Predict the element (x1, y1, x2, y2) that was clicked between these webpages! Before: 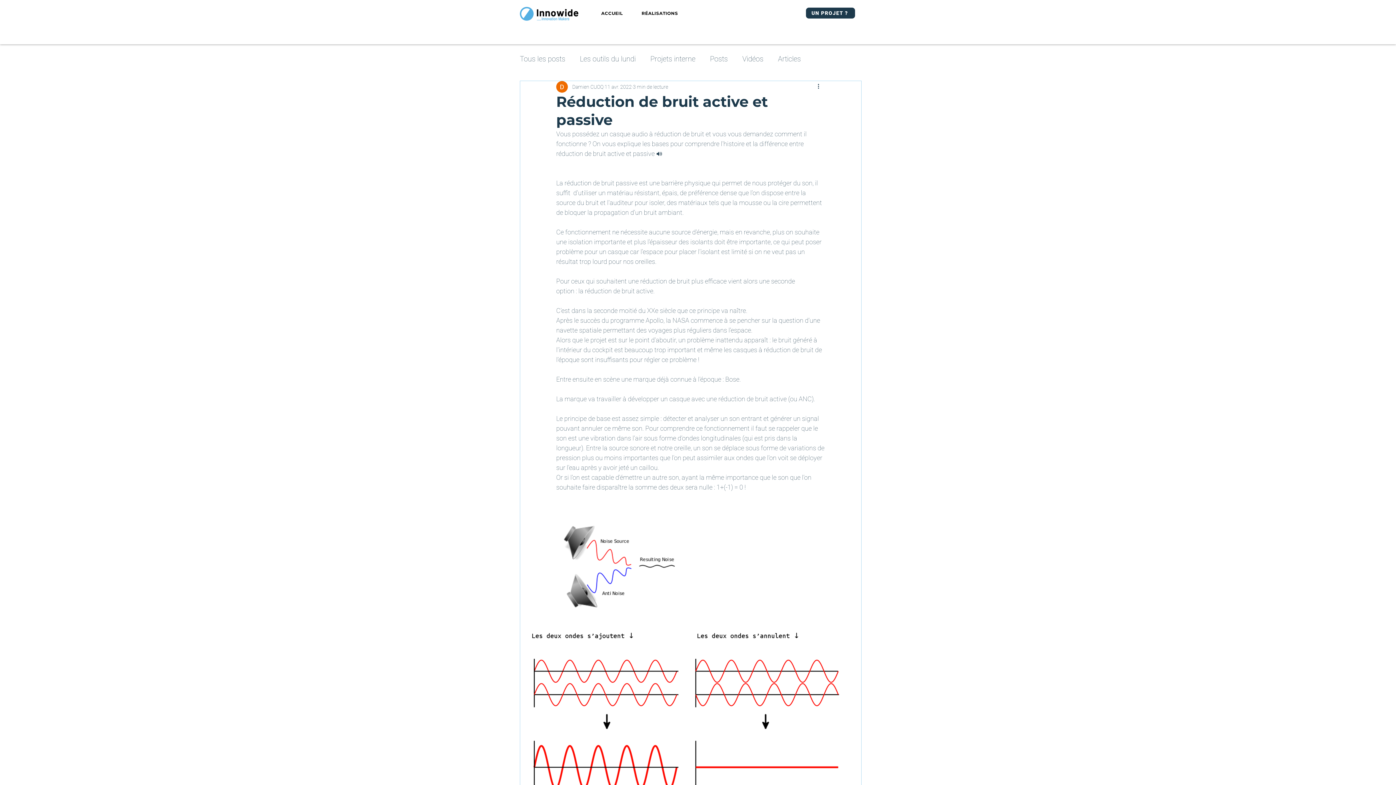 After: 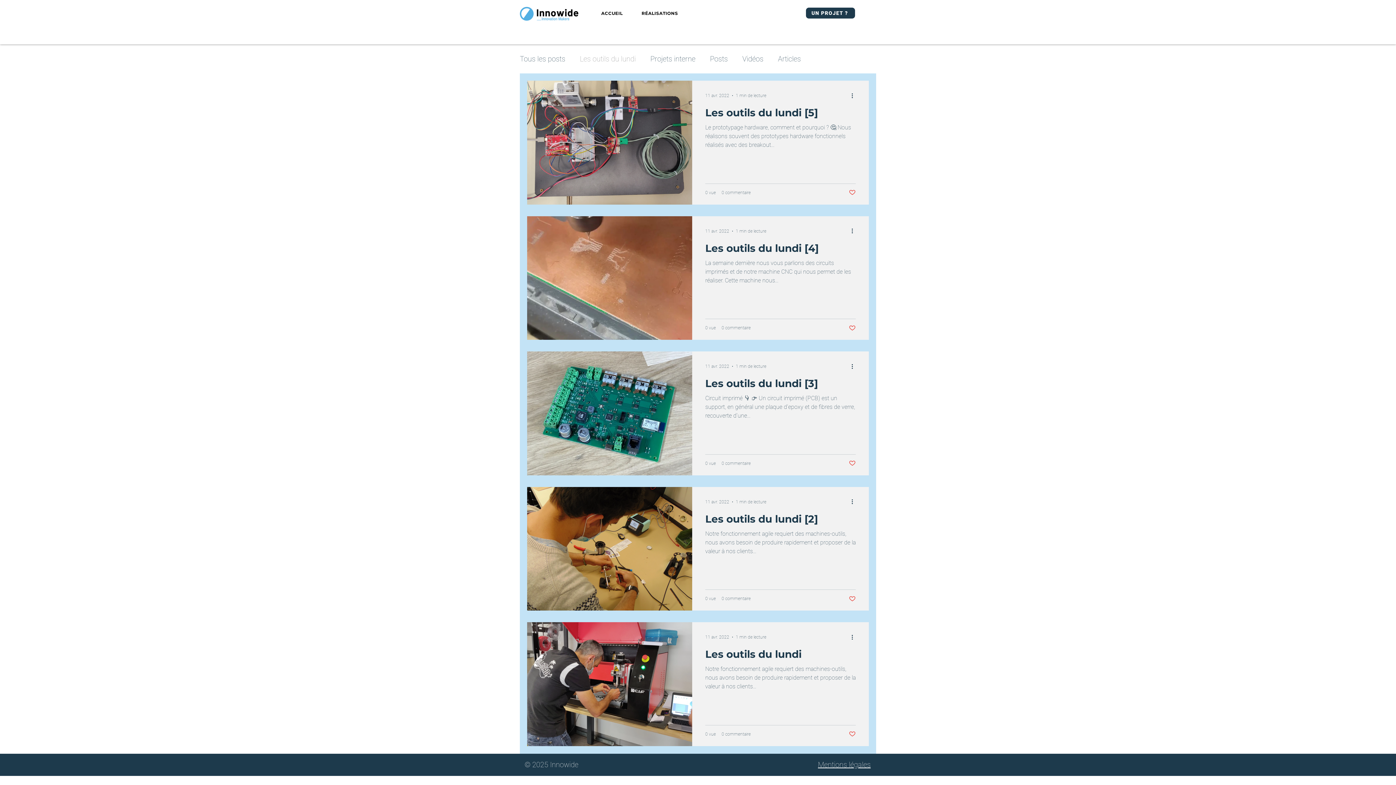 Action: bbox: (580, 53, 636, 64) label: Les outils du lundi